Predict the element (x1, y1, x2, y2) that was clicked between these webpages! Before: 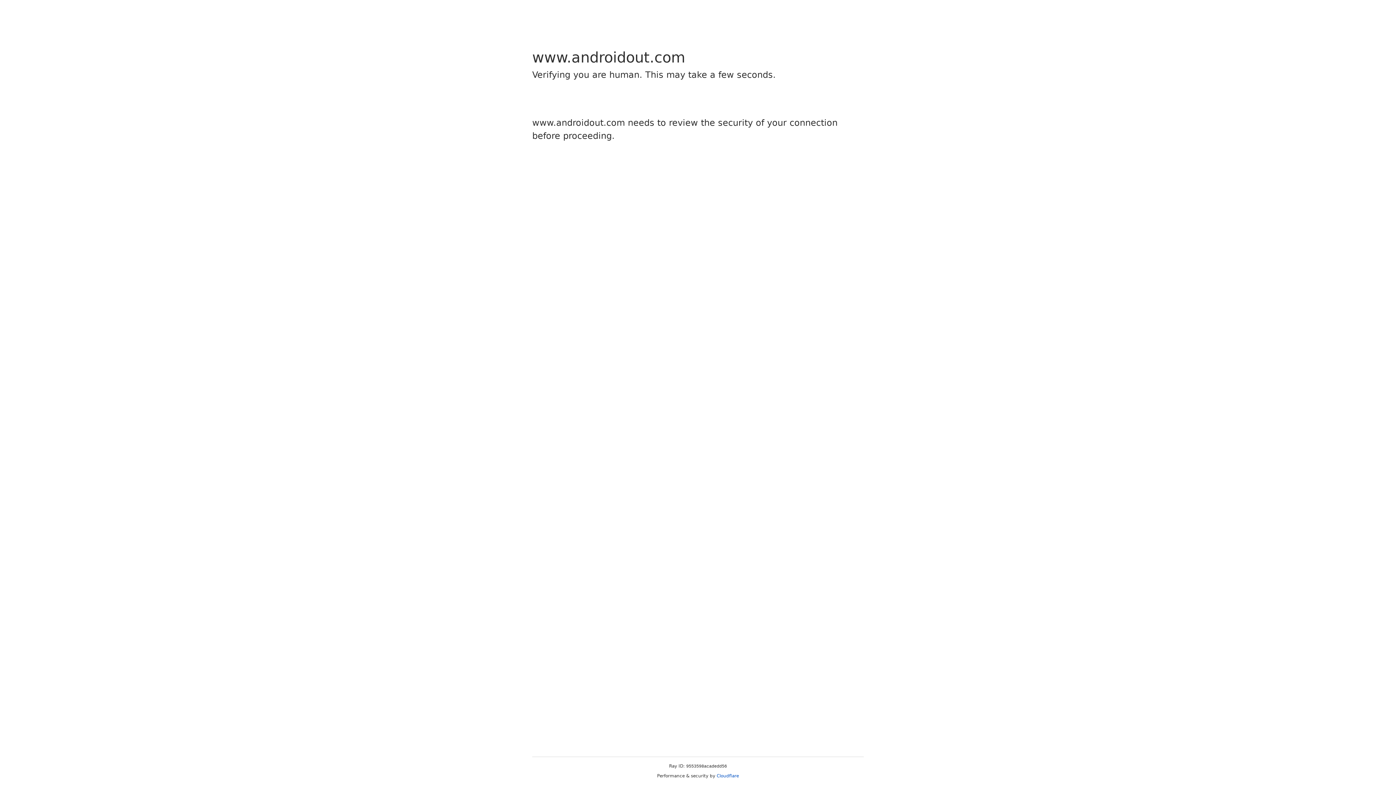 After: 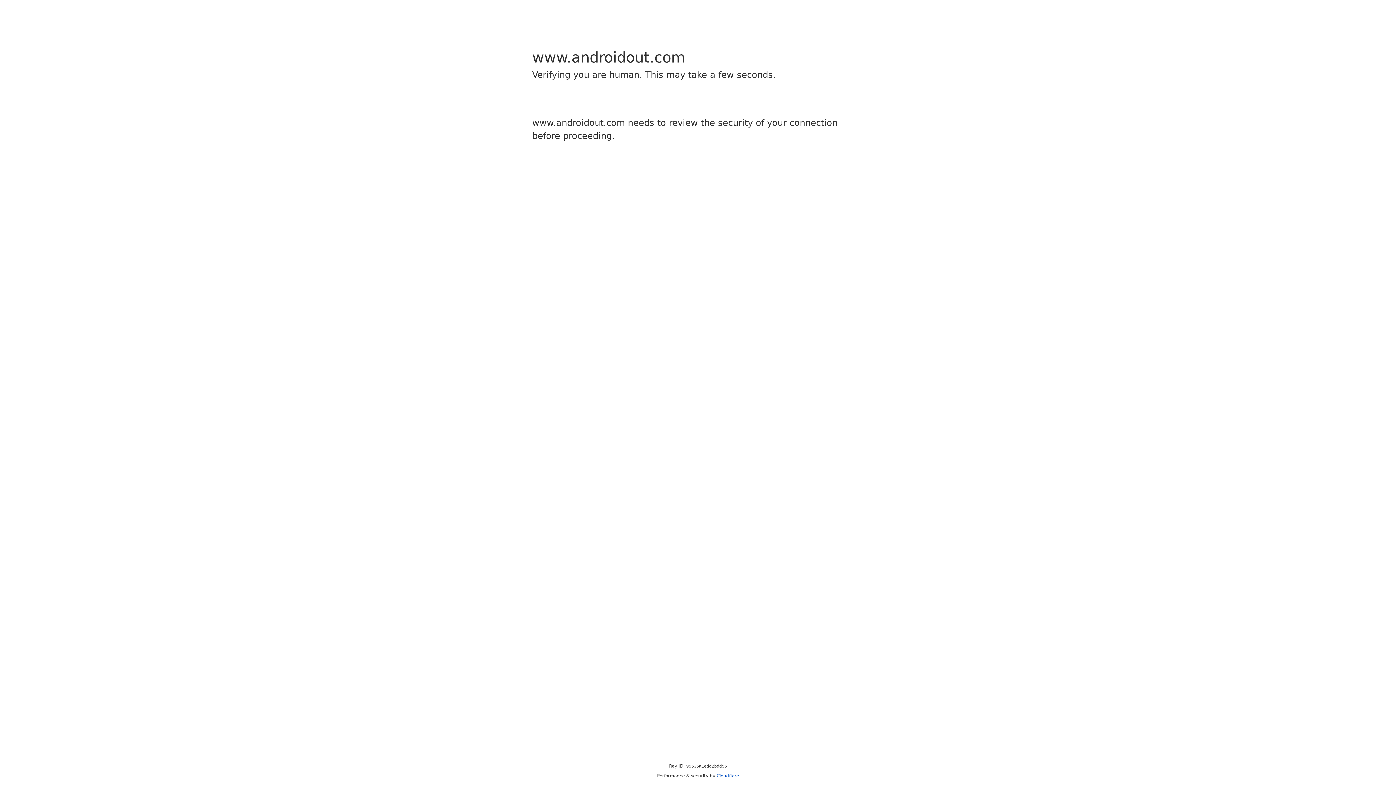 Action: label: Cloudflare bbox: (716, 773, 739, 778)